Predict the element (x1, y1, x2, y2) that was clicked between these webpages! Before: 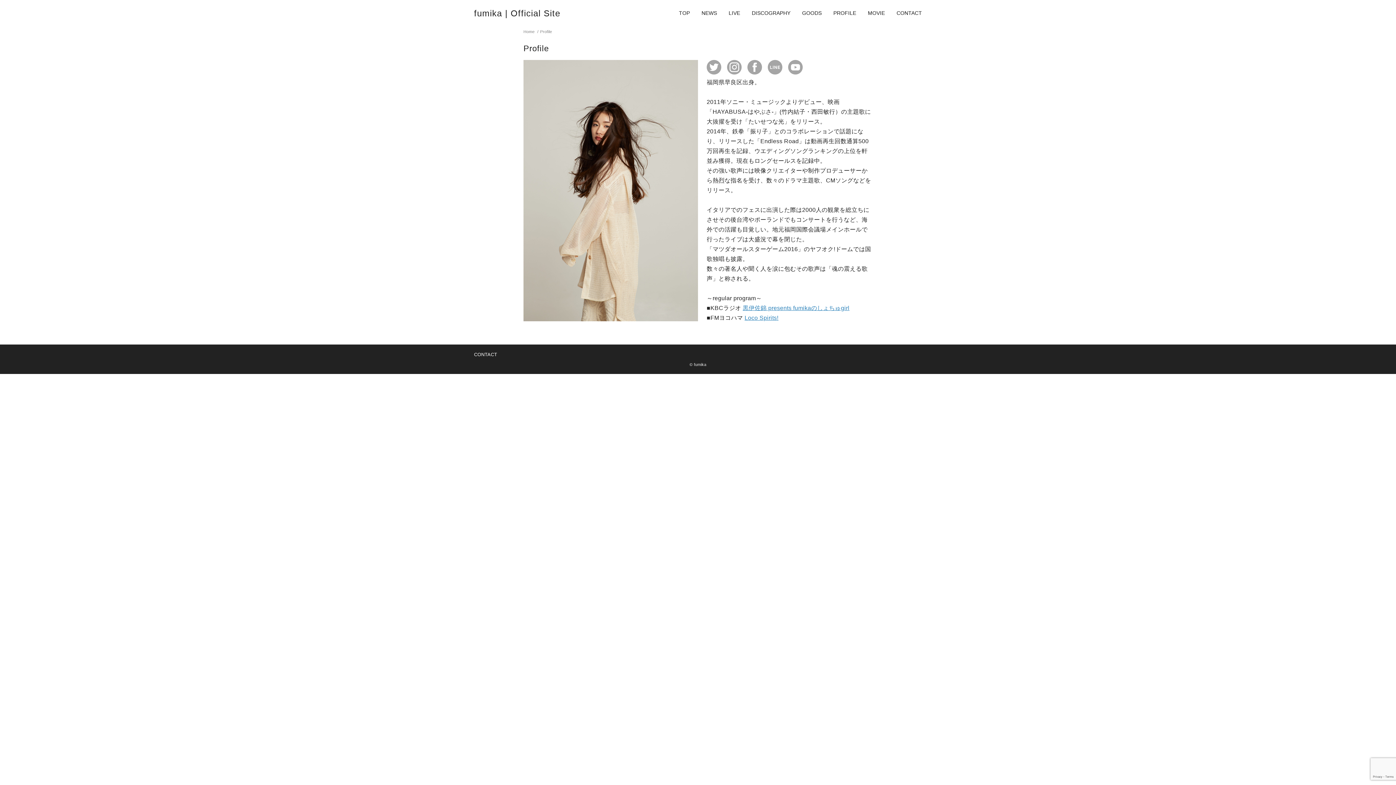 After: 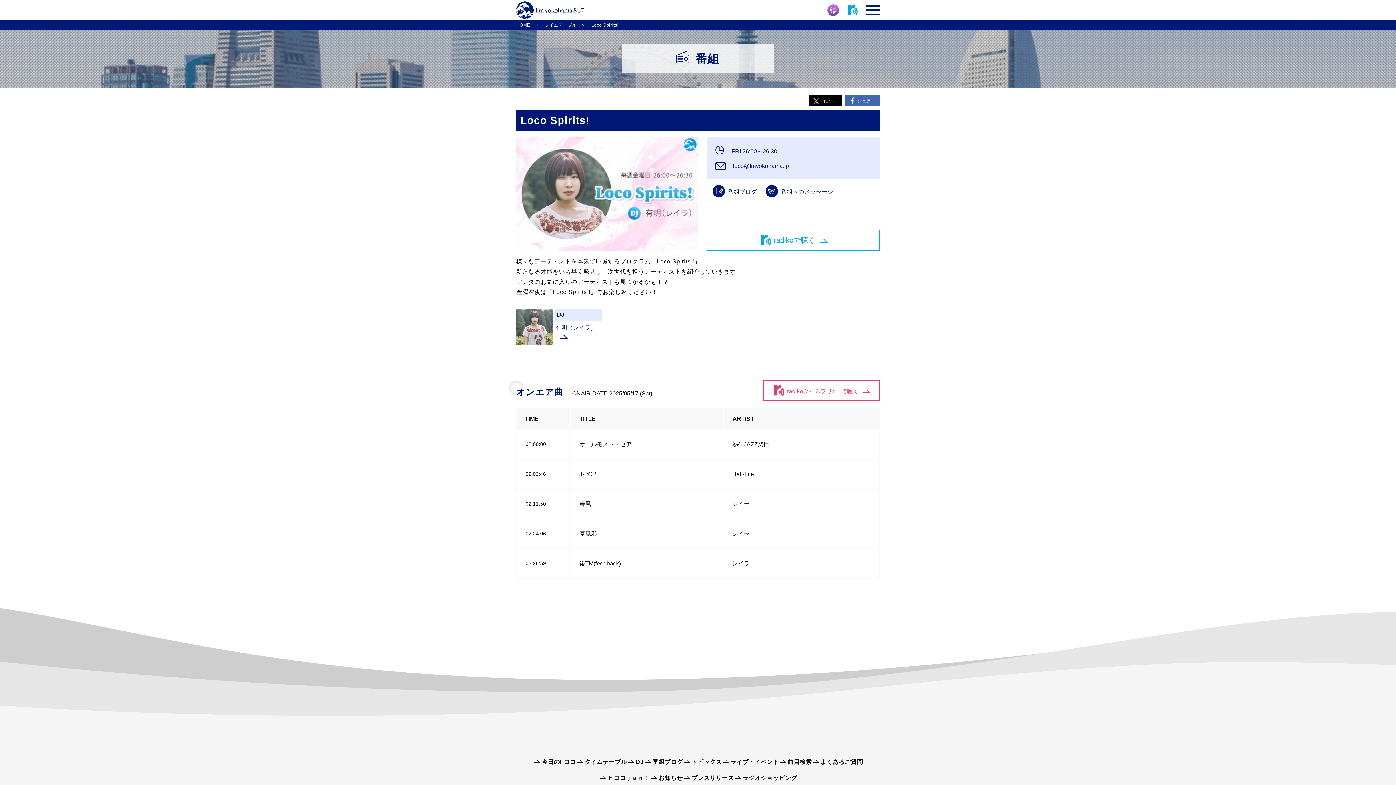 Action: label: Loco Spirits! bbox: (744, 314, 778, 321)